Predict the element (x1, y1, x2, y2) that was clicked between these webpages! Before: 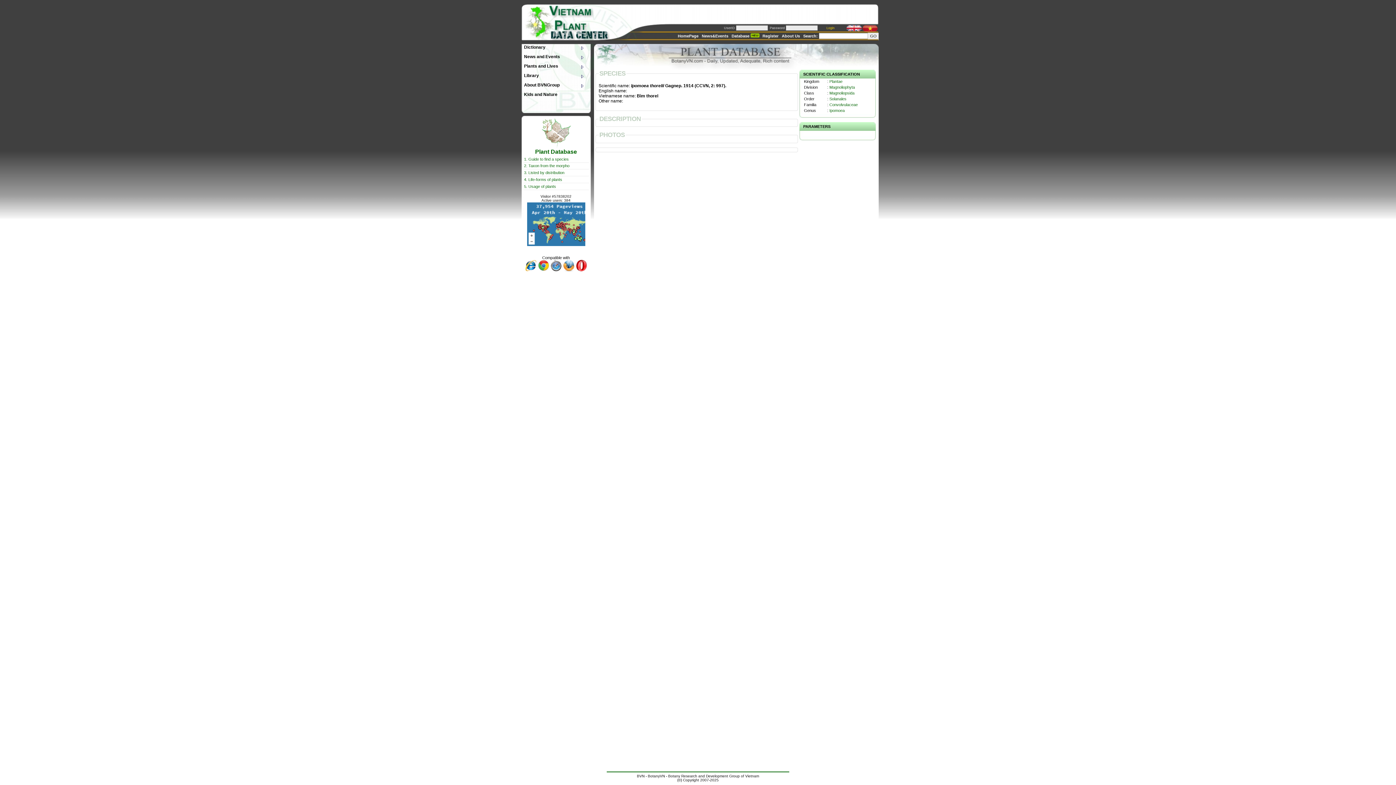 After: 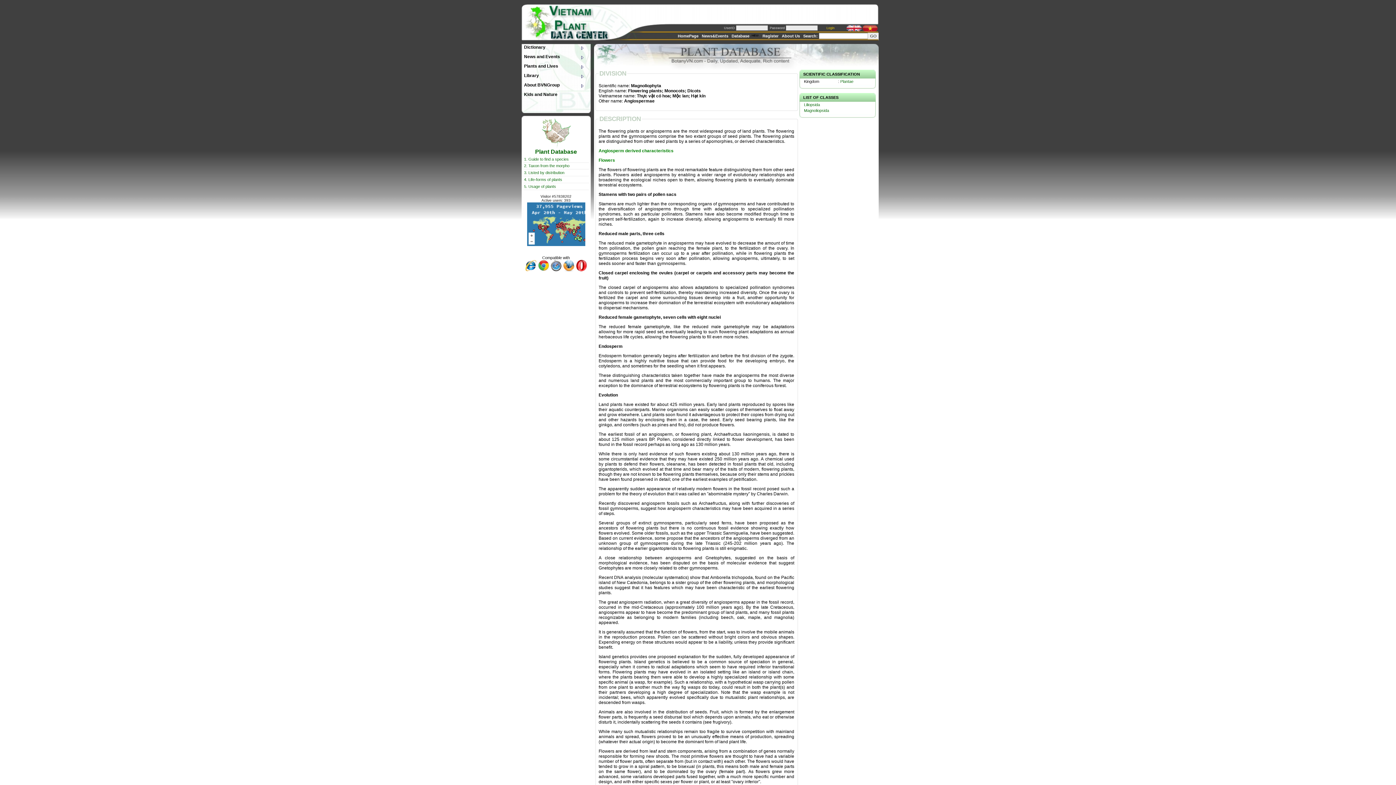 Action: bbox: (829, 85, 855, 89) label: Magnoliophyta